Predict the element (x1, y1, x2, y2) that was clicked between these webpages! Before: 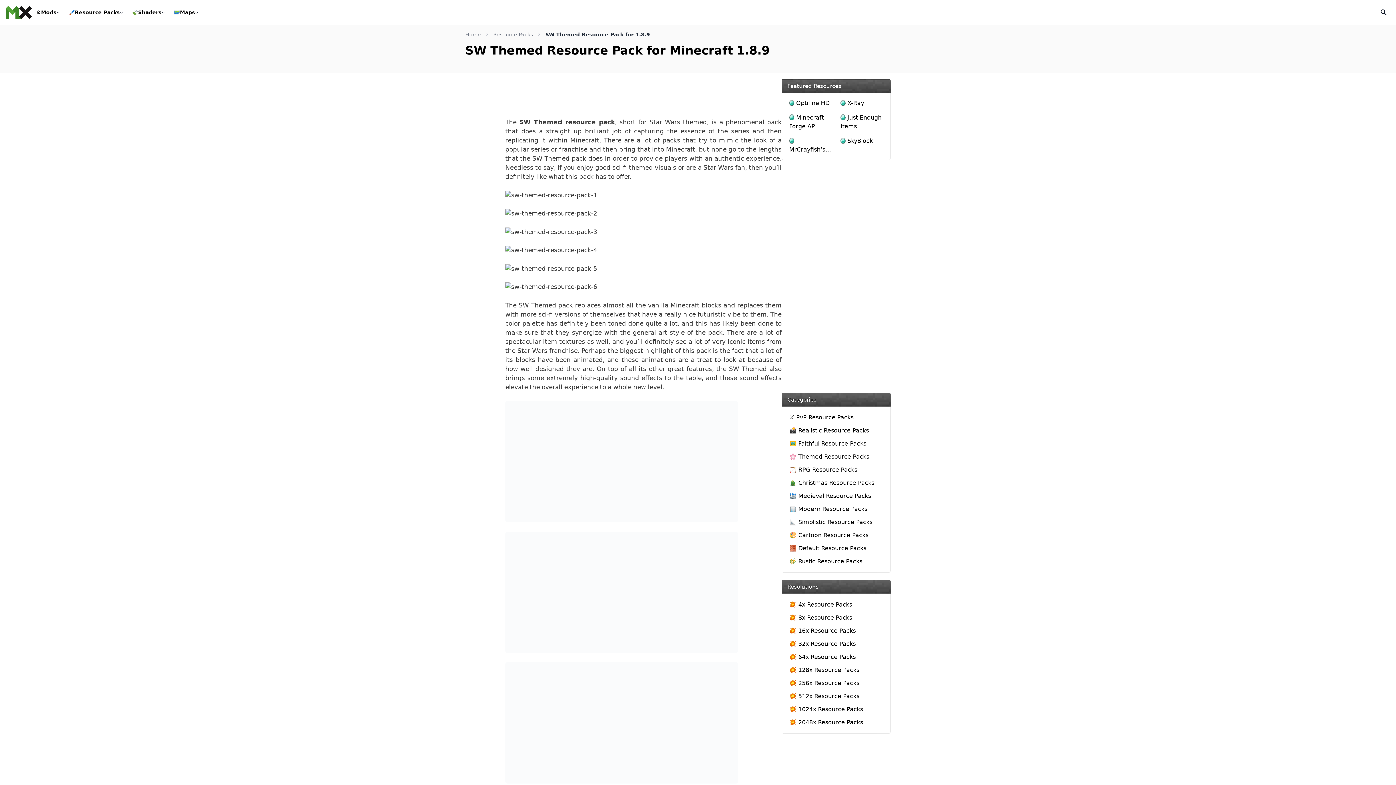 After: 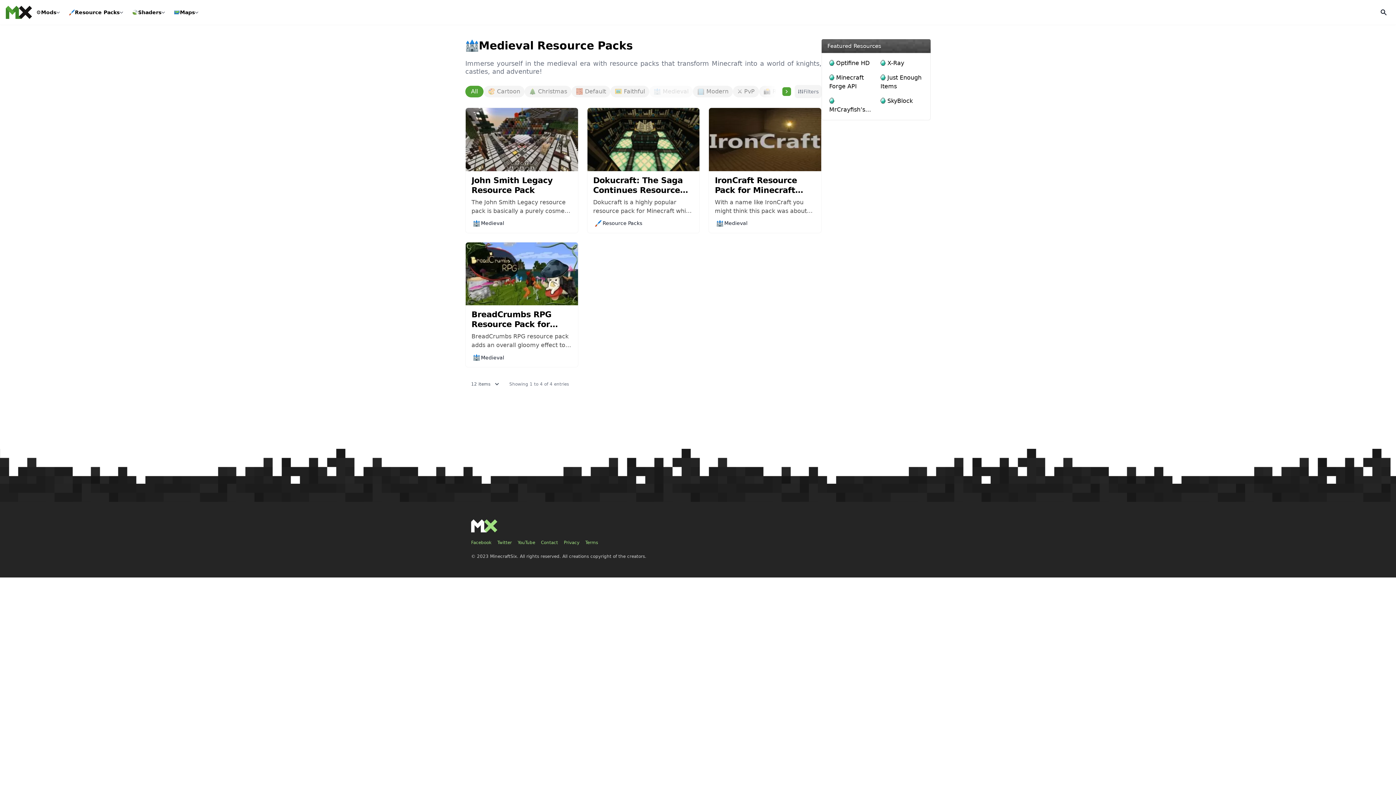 Action: bbox: (786, 489, 886, 502) label: 🏰 Medieval Resource Packs